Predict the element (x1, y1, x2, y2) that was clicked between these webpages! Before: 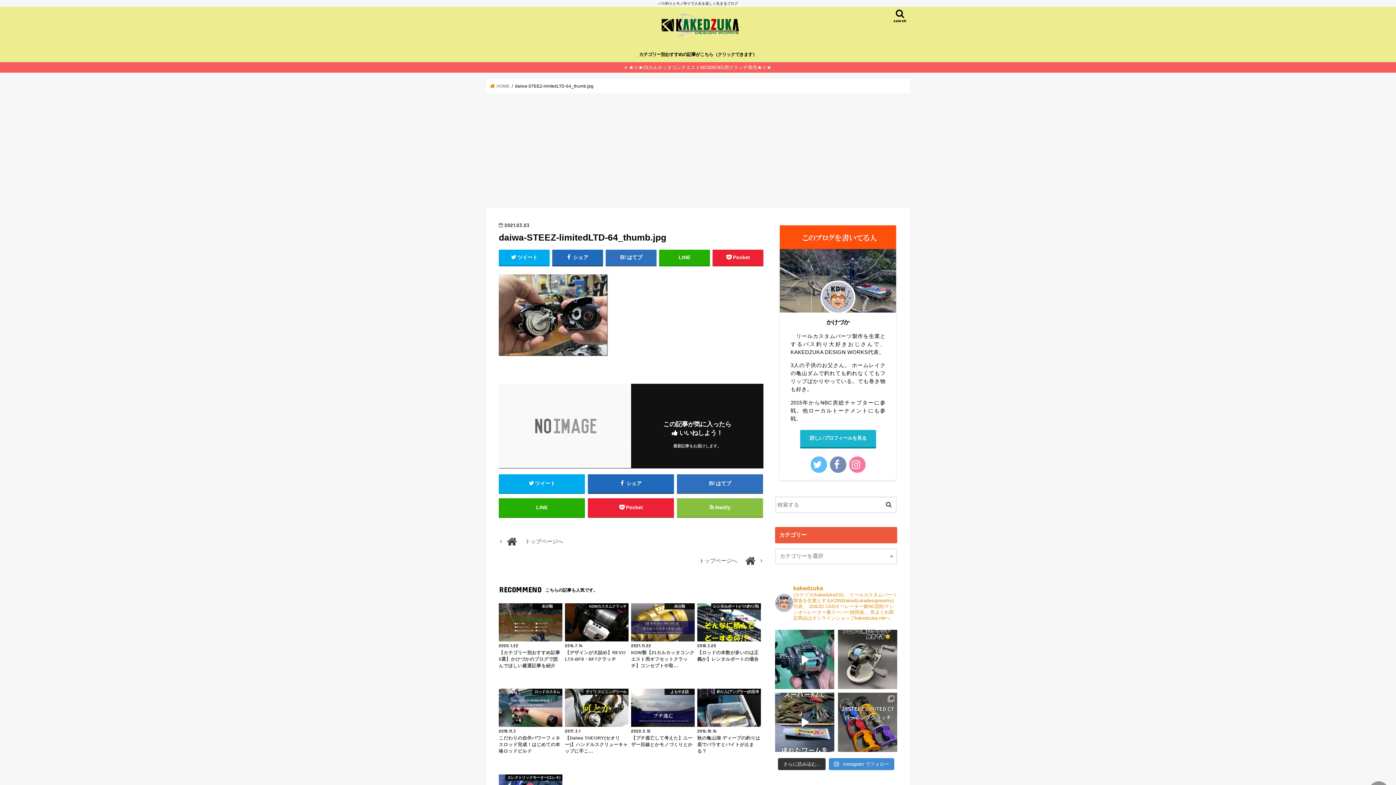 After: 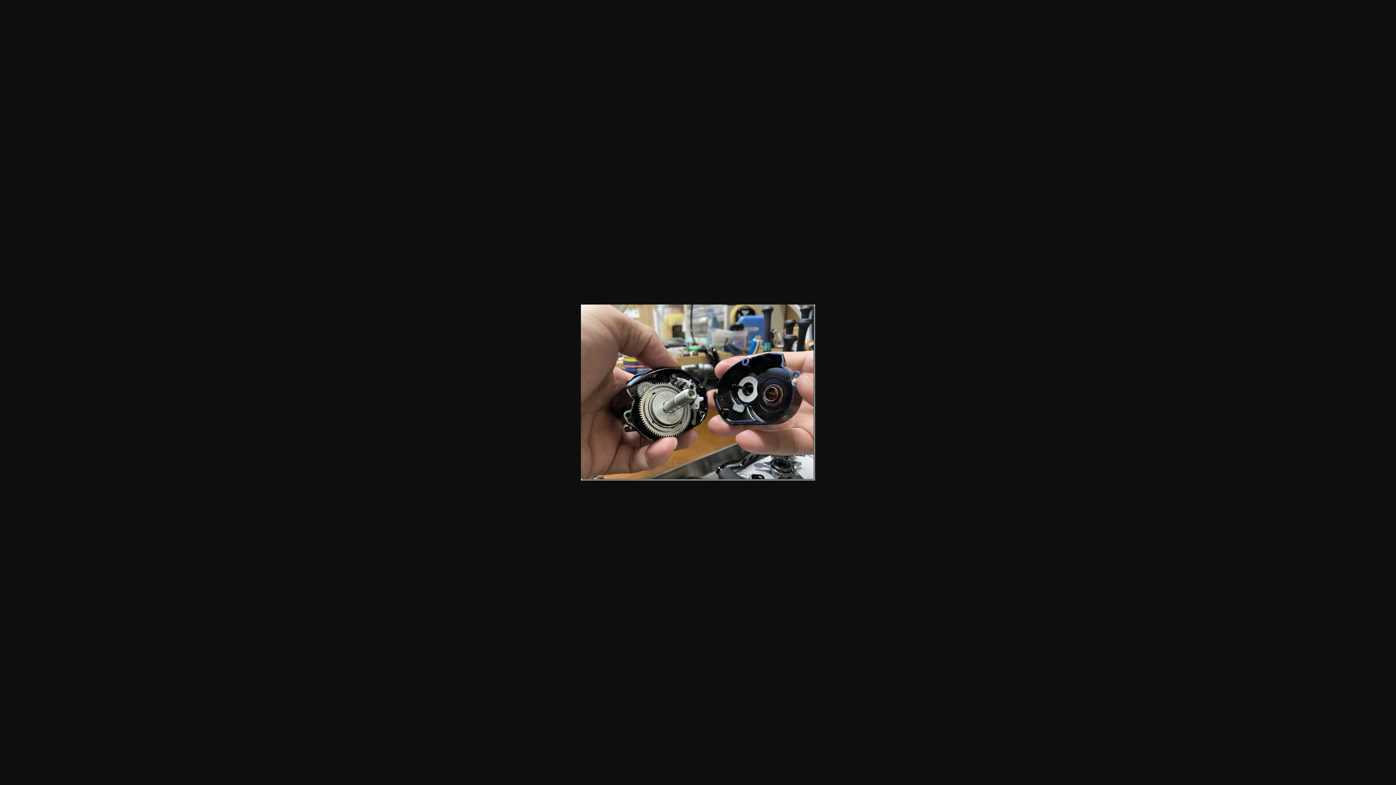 Action: bbox: (498, 357, 608, 363)